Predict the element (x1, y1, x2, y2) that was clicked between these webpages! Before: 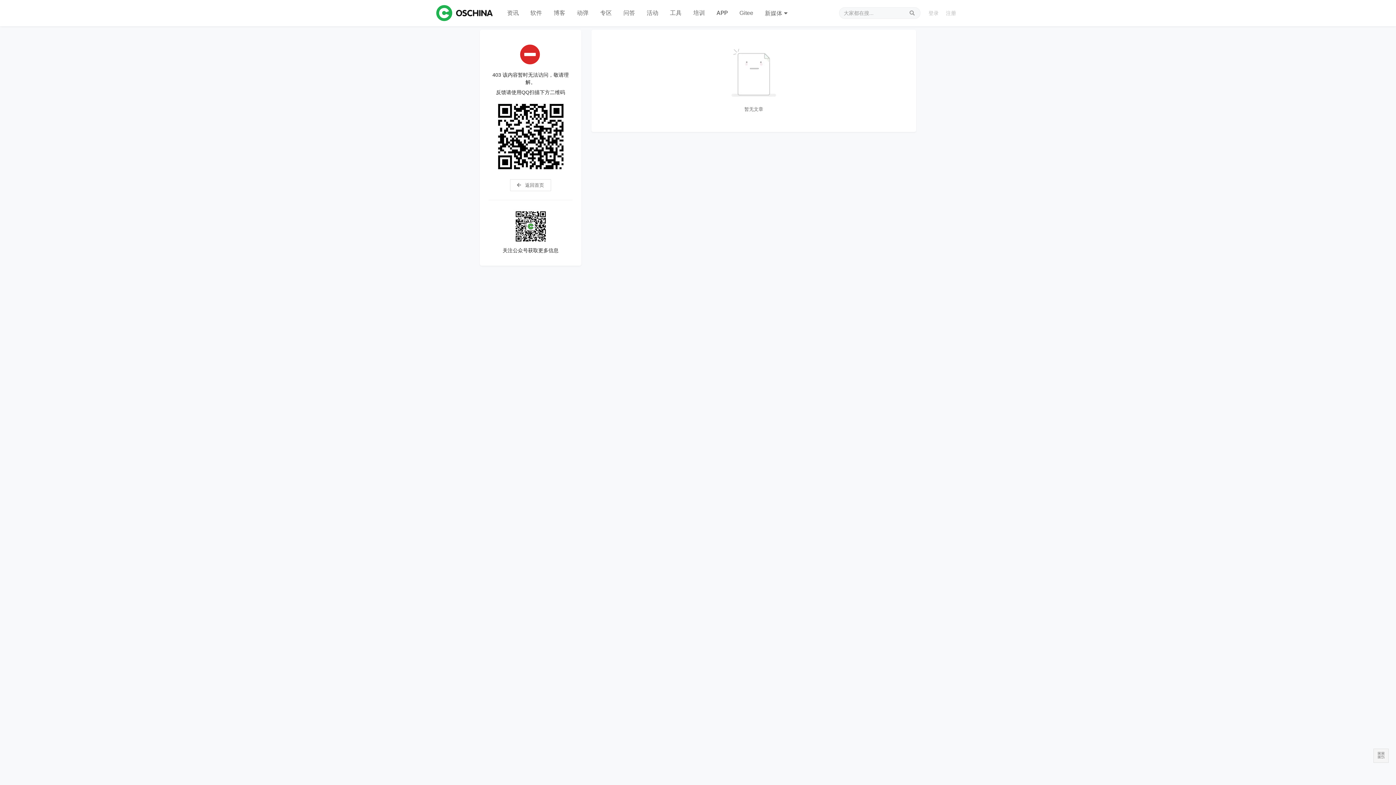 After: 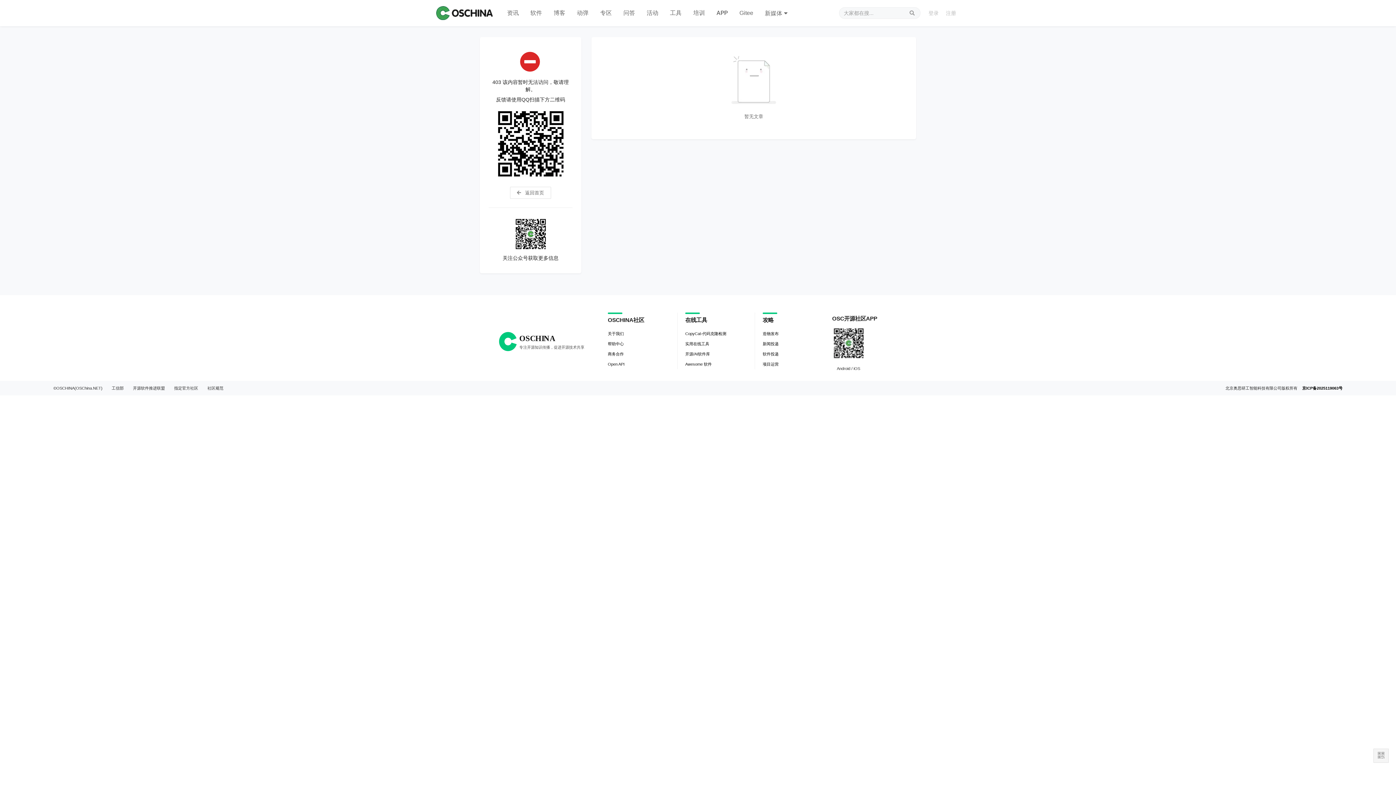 Action: label: 专区 bbox: (594, 0, 617, 26)